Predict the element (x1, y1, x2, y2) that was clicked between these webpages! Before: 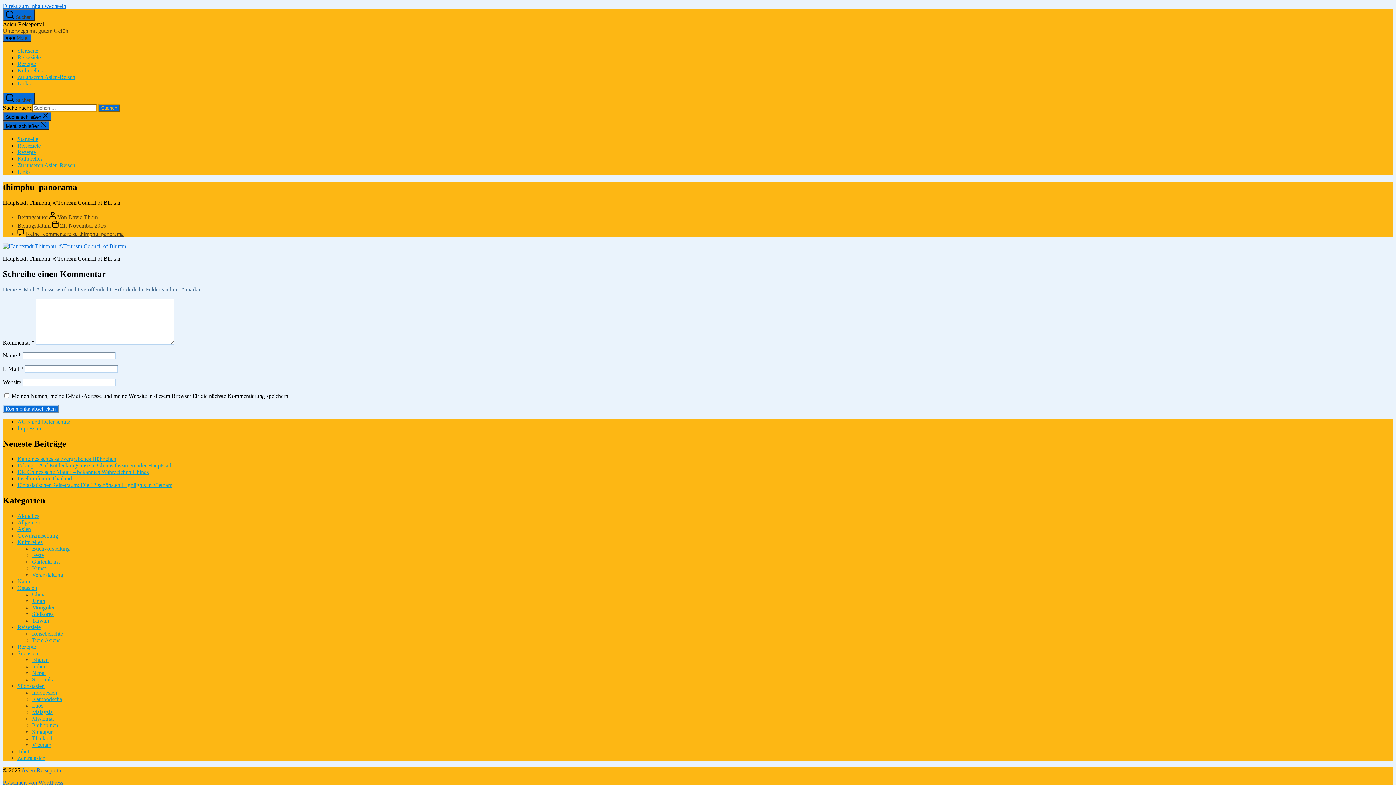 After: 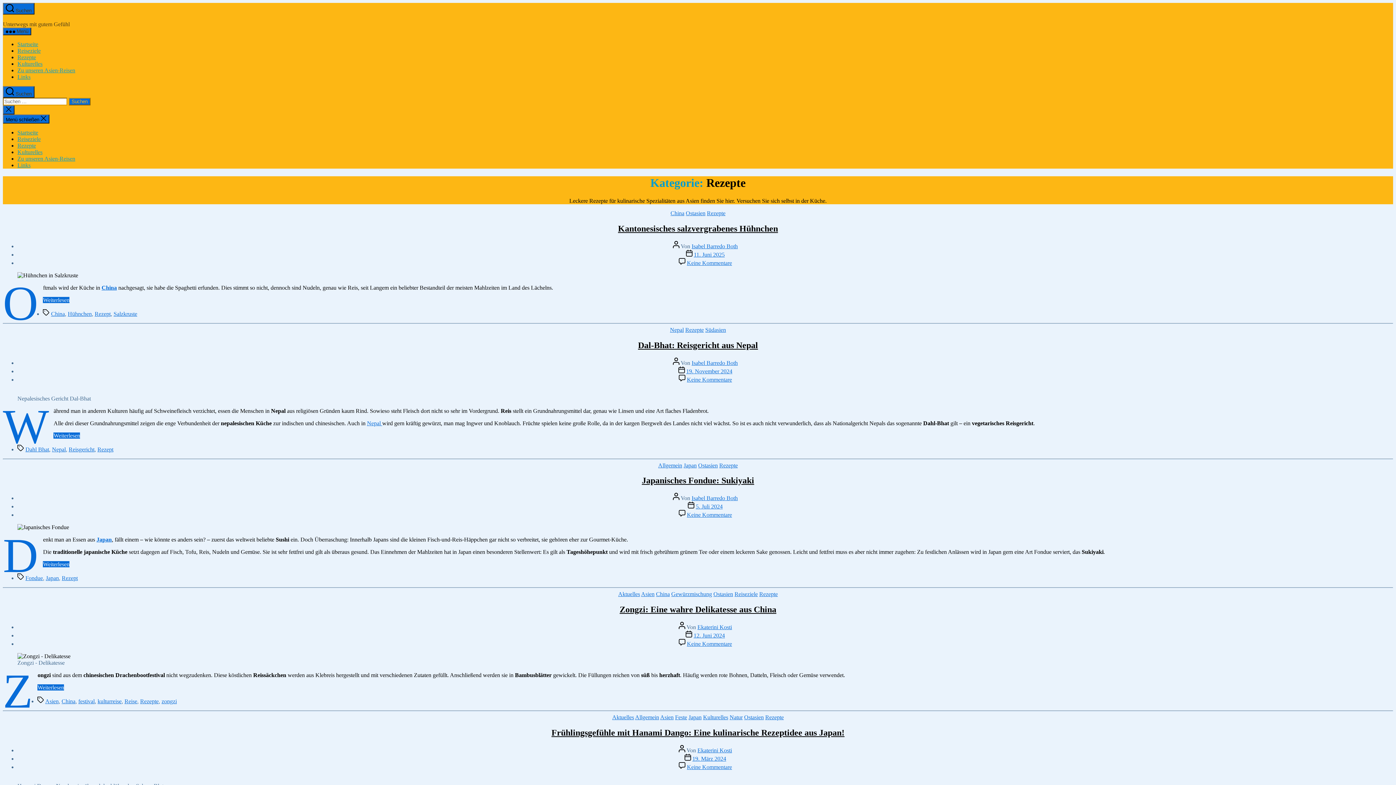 Action: bbox: (17, 60, 36, 66) label: Rezepte